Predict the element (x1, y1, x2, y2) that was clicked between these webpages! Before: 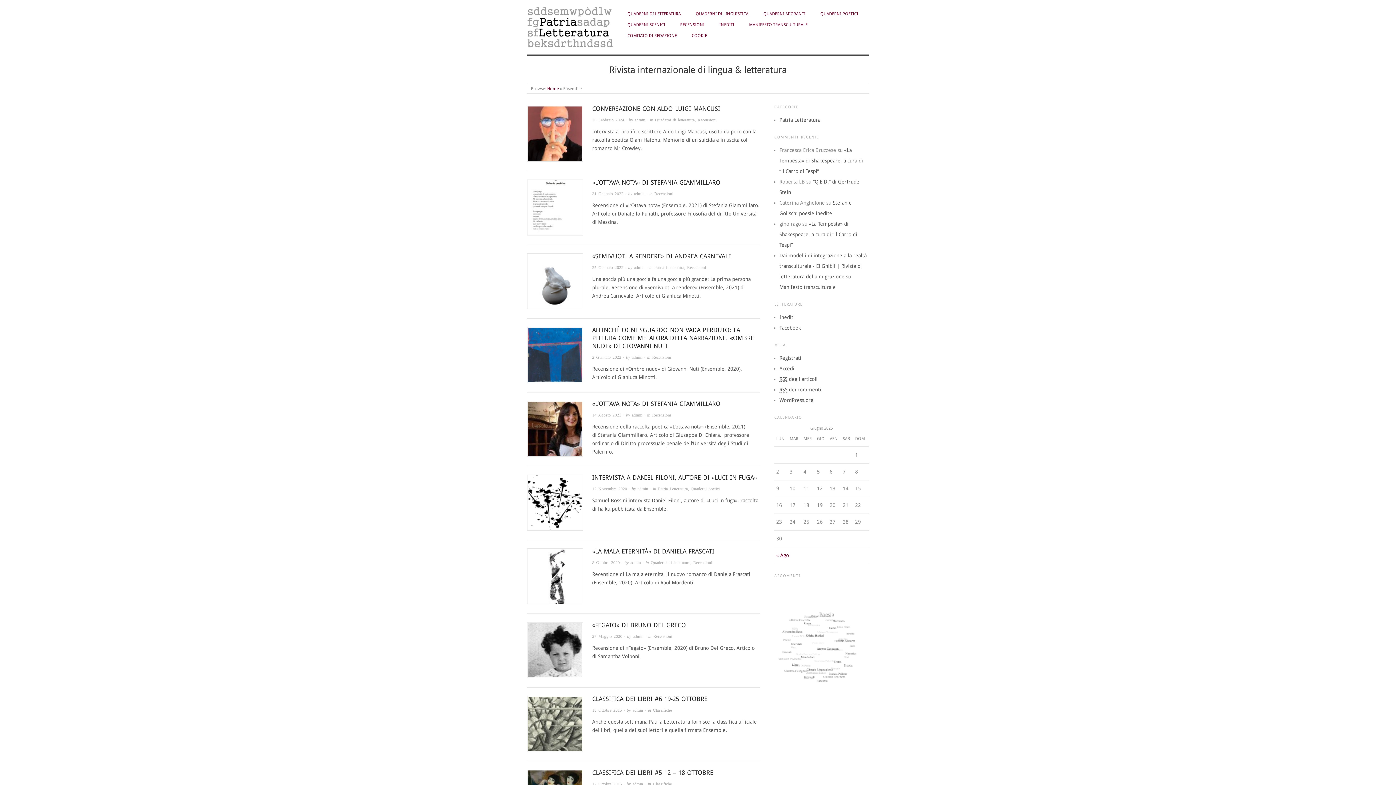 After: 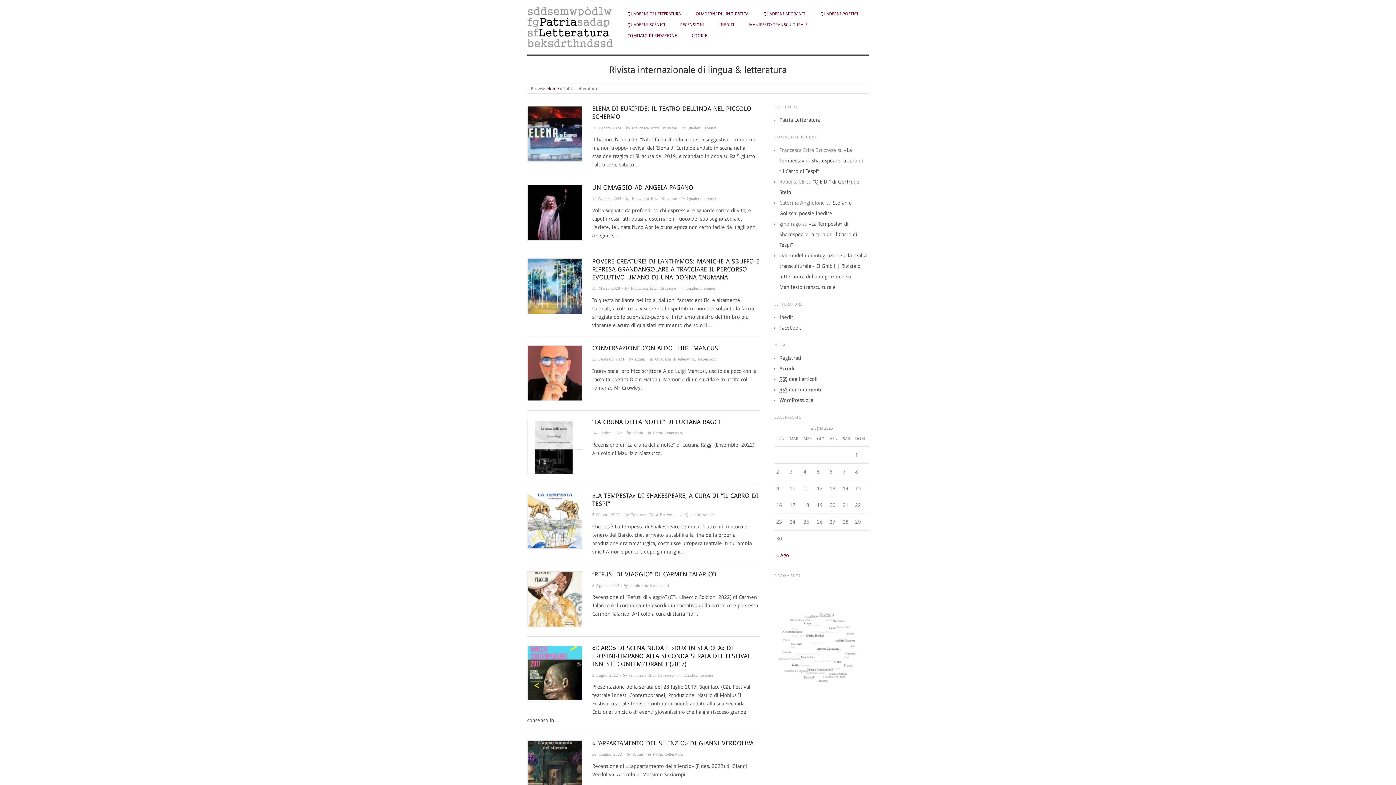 Action: bbox: (658, 486, 688, 491) label: Patria Letteratura